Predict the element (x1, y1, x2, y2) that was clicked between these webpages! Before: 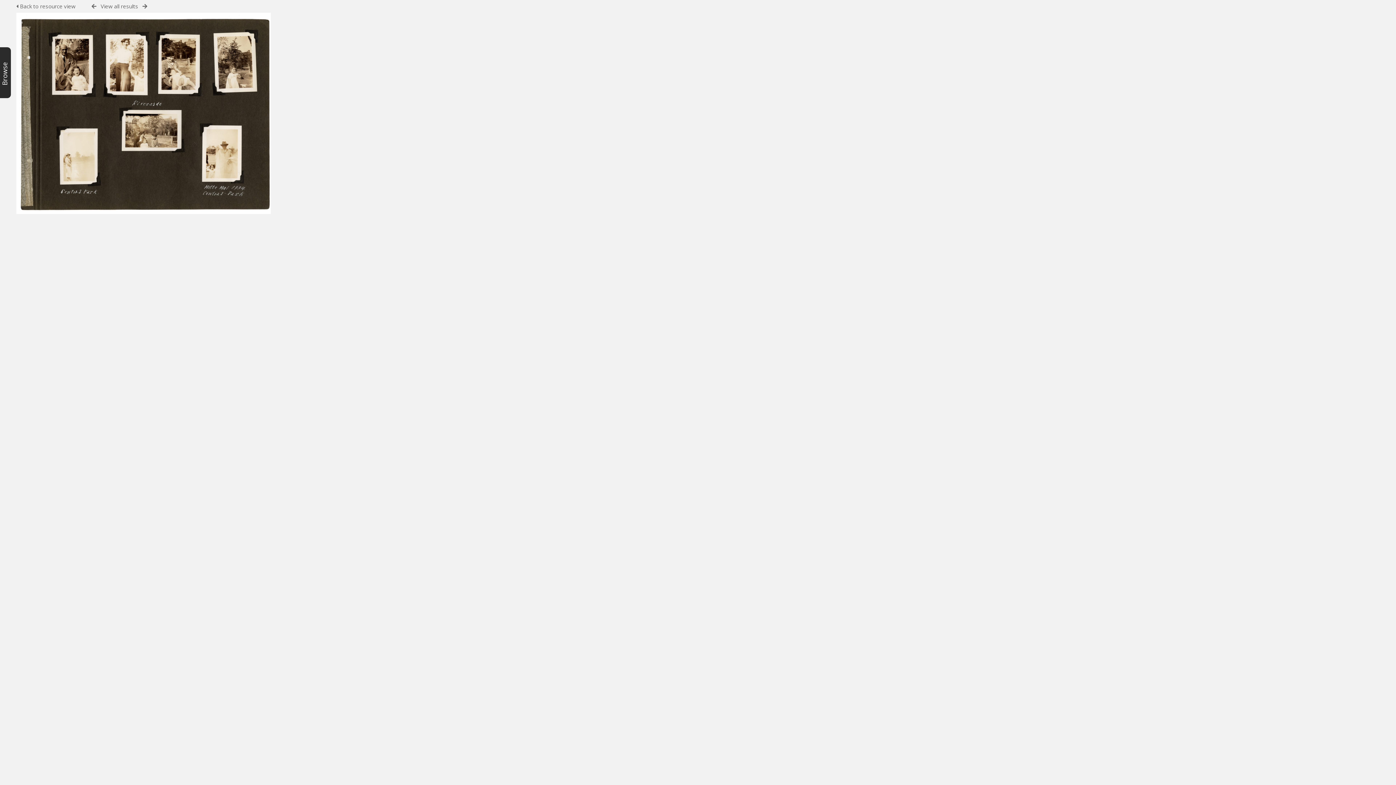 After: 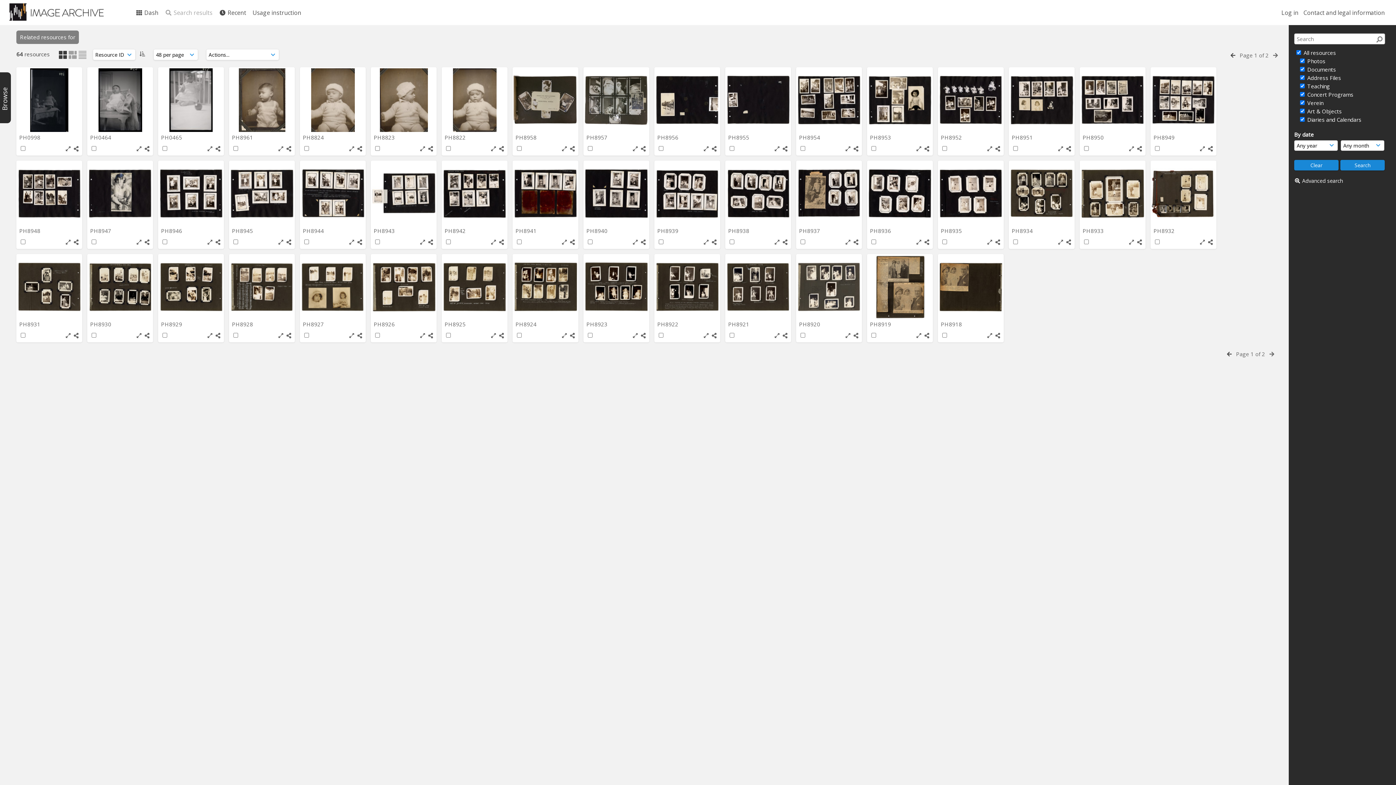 Action: bbox: (16, 208, 270, 215)